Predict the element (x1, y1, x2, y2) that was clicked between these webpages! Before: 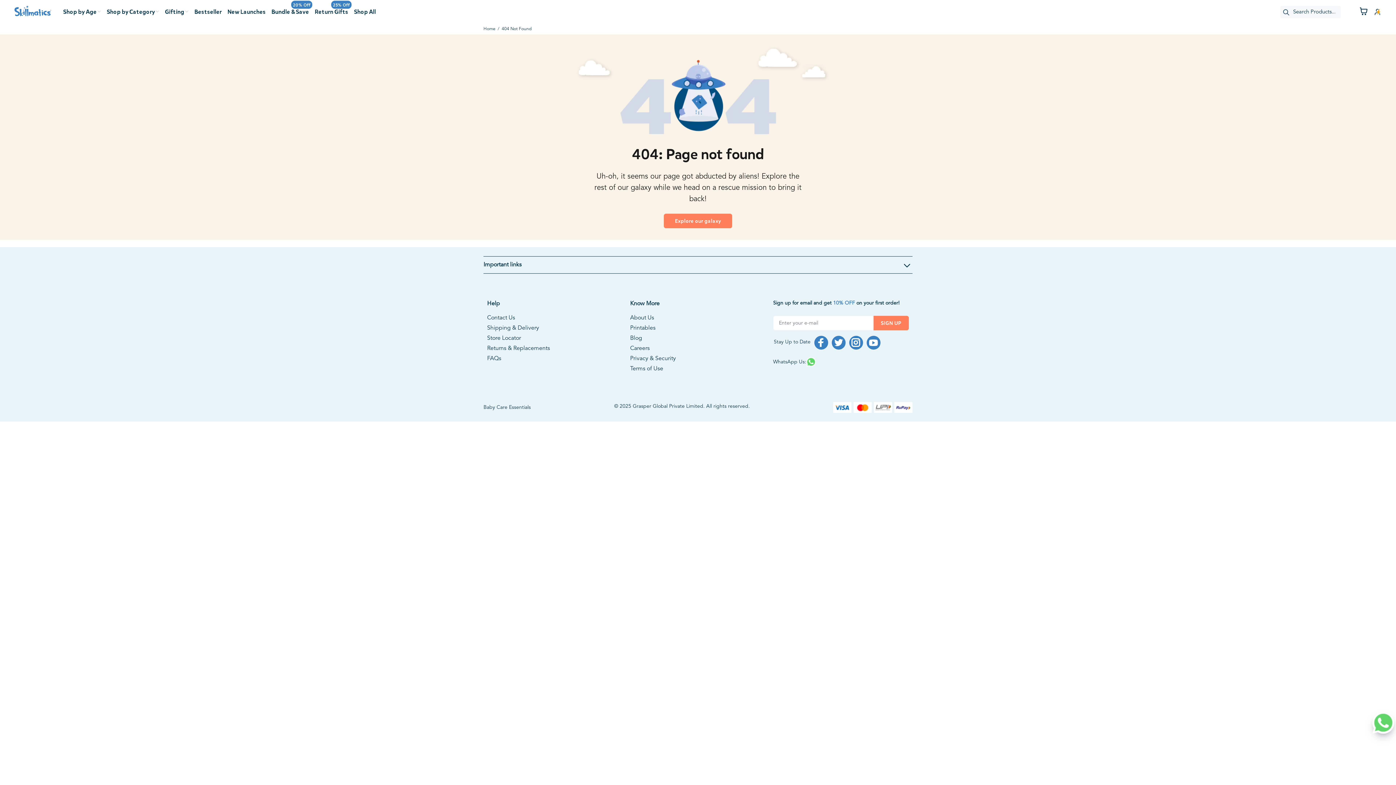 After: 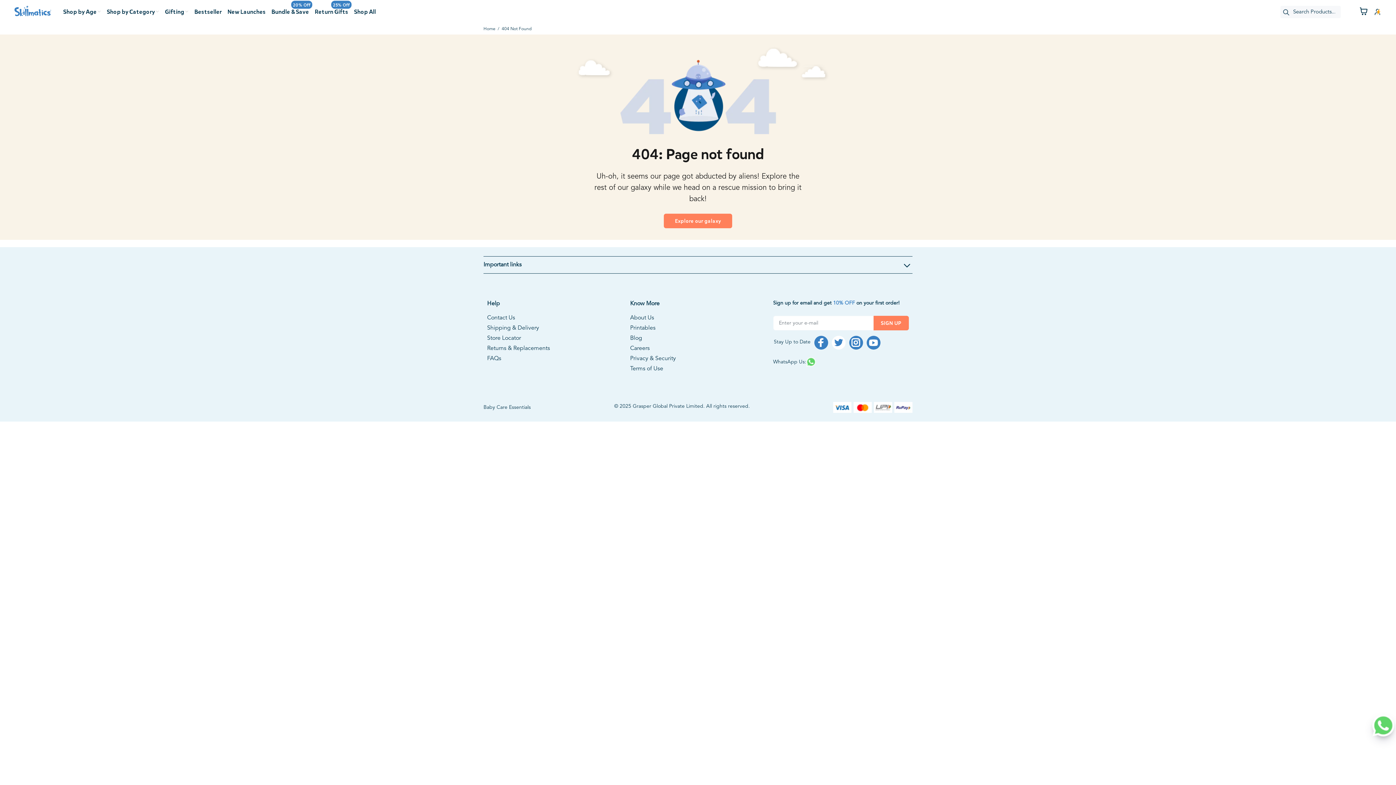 Action: label: twitter link bbox: (831, 336, 845, 349)